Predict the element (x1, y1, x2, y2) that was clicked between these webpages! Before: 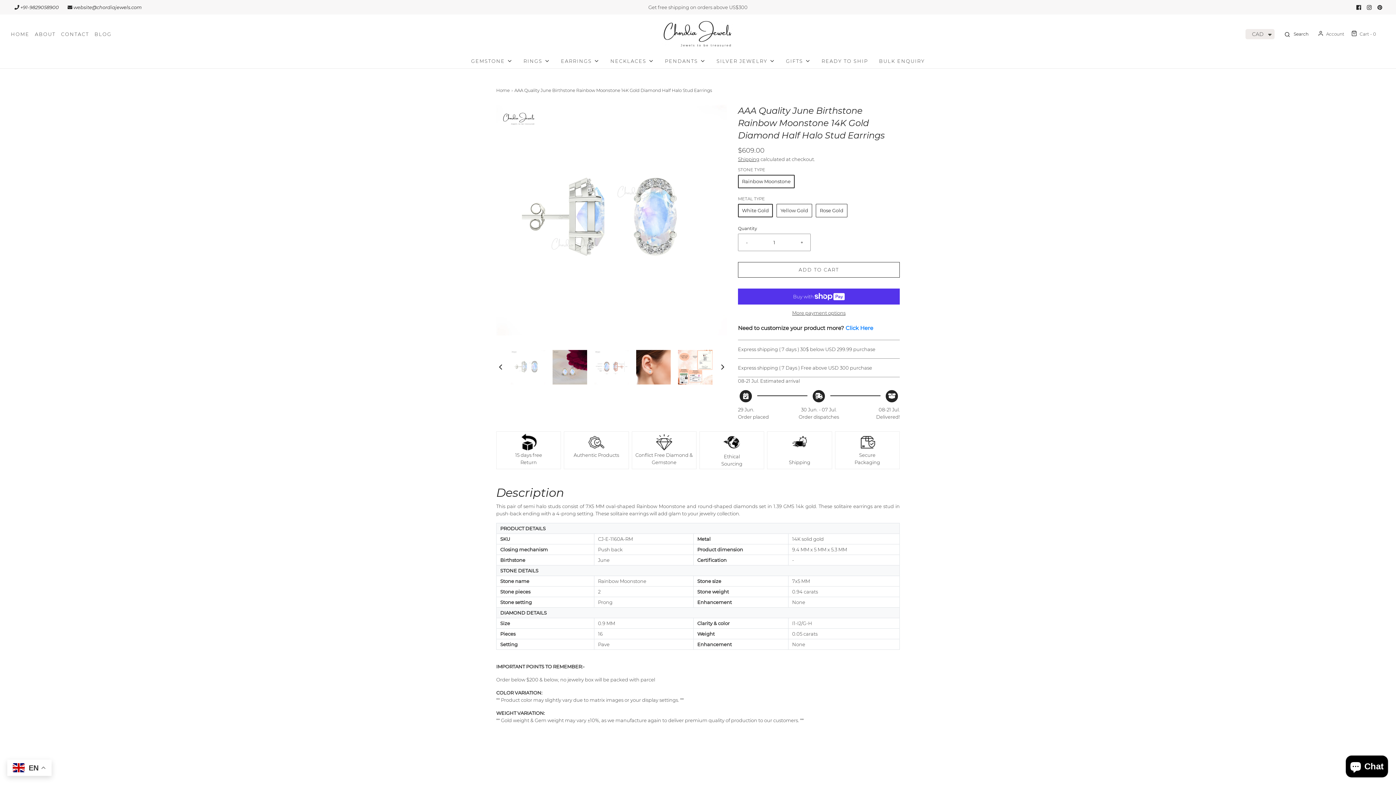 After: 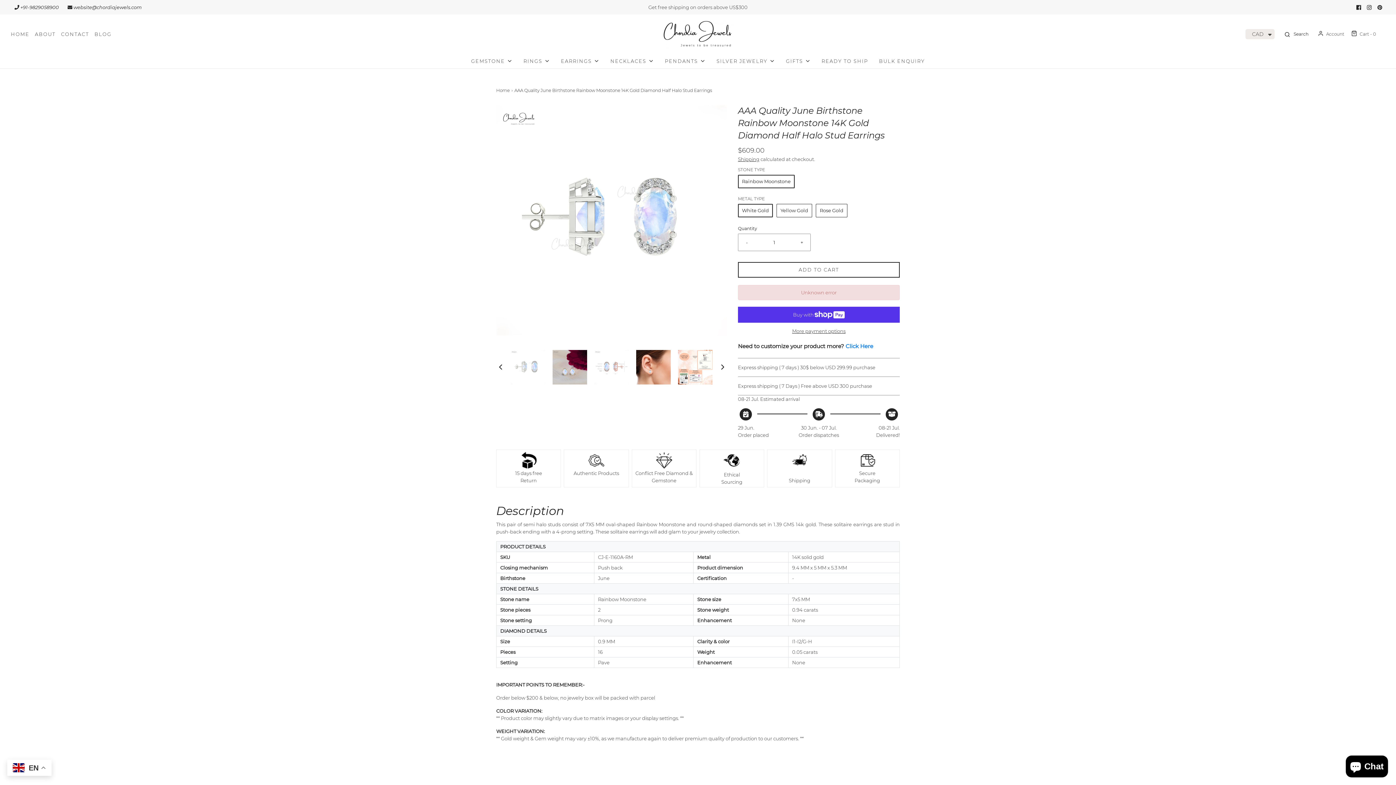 Action: label: ADD TO CART bbox: (738, 262, 900, 277)